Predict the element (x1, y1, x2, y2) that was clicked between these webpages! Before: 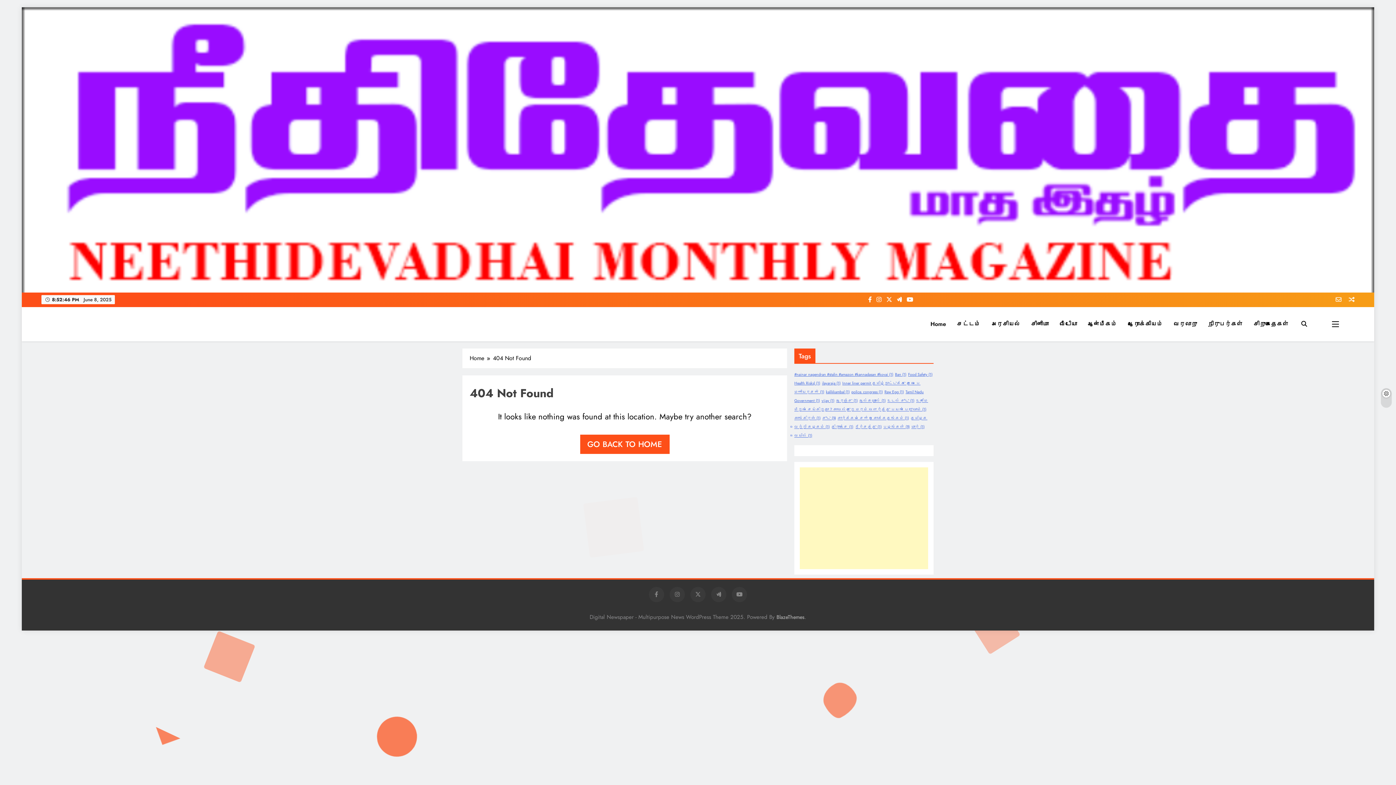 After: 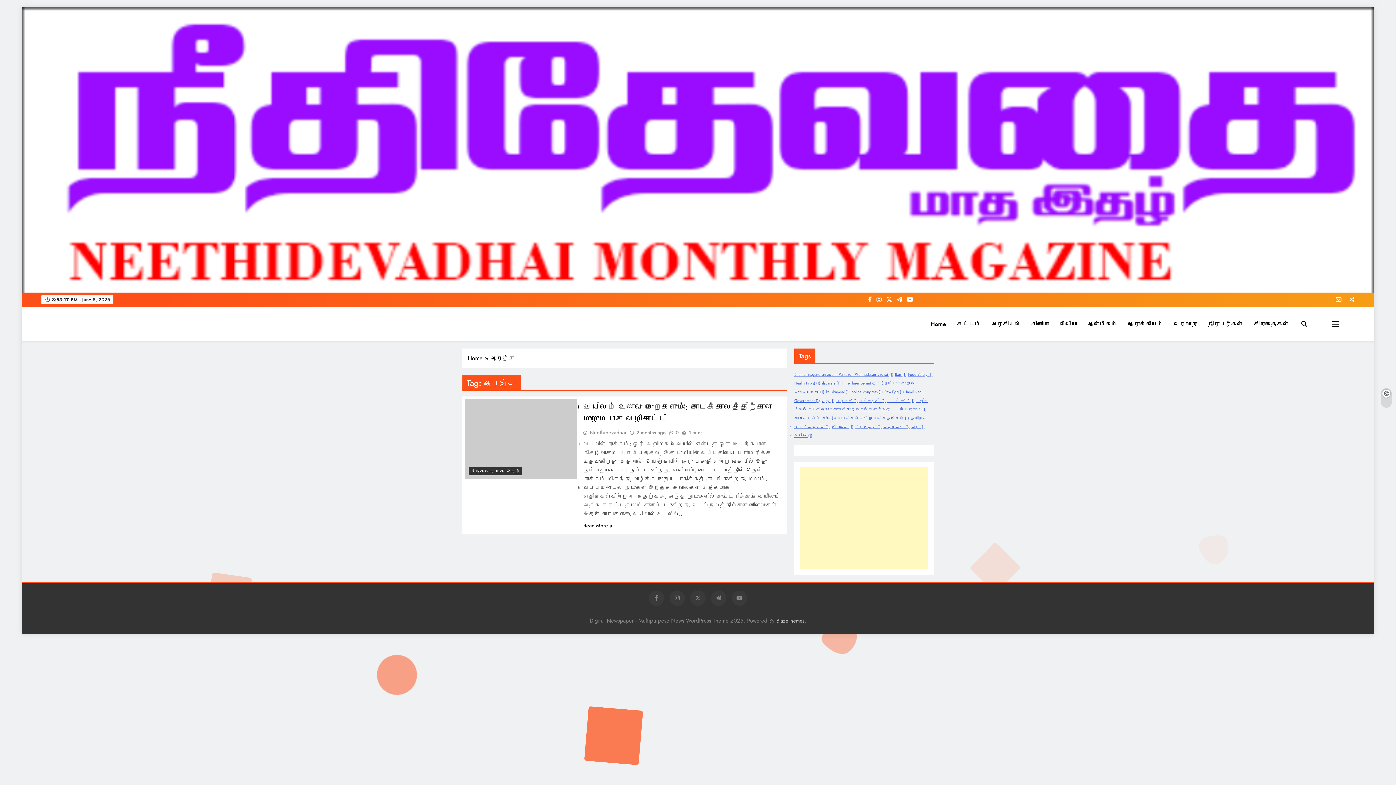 Action: label: ஆரஞ்சு (1 item) bbox: (836, 398, 857, 403)